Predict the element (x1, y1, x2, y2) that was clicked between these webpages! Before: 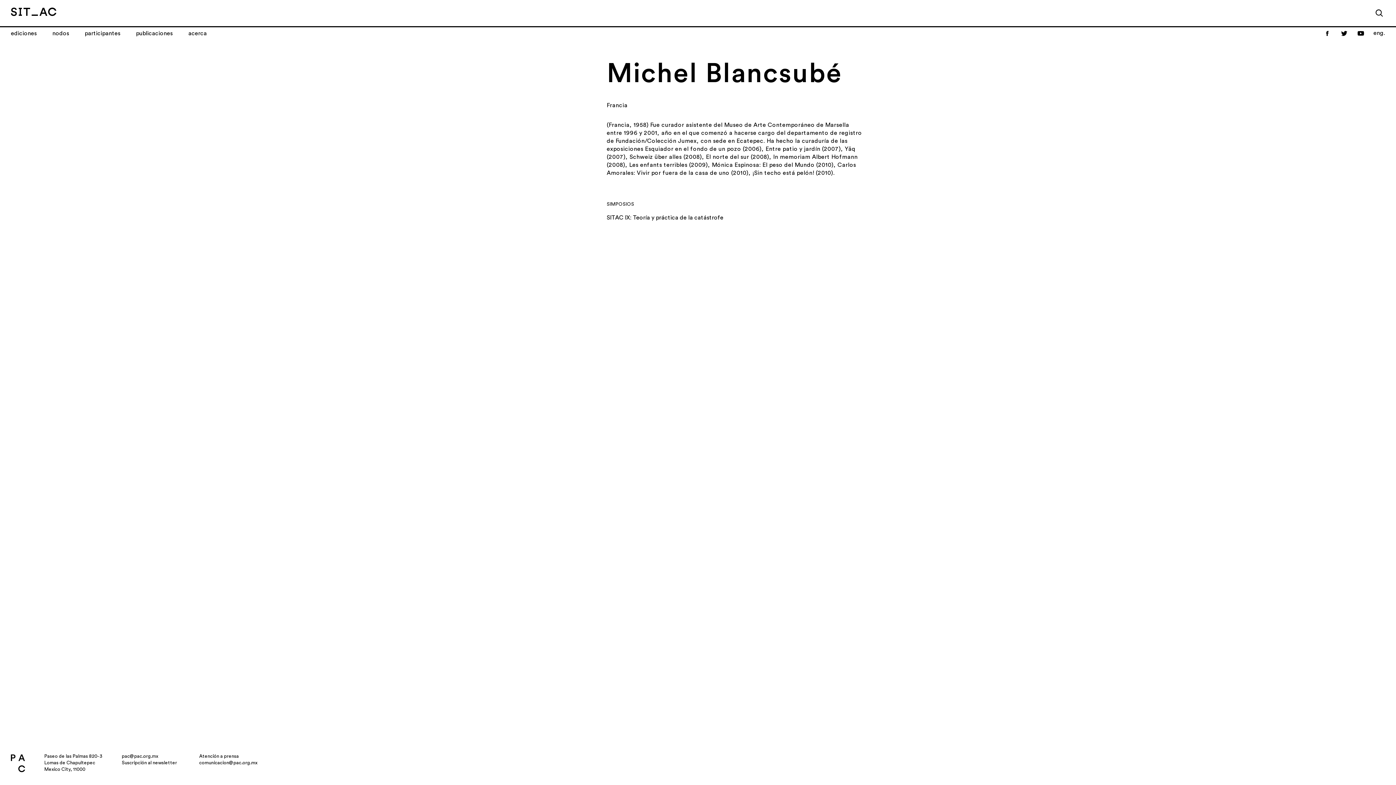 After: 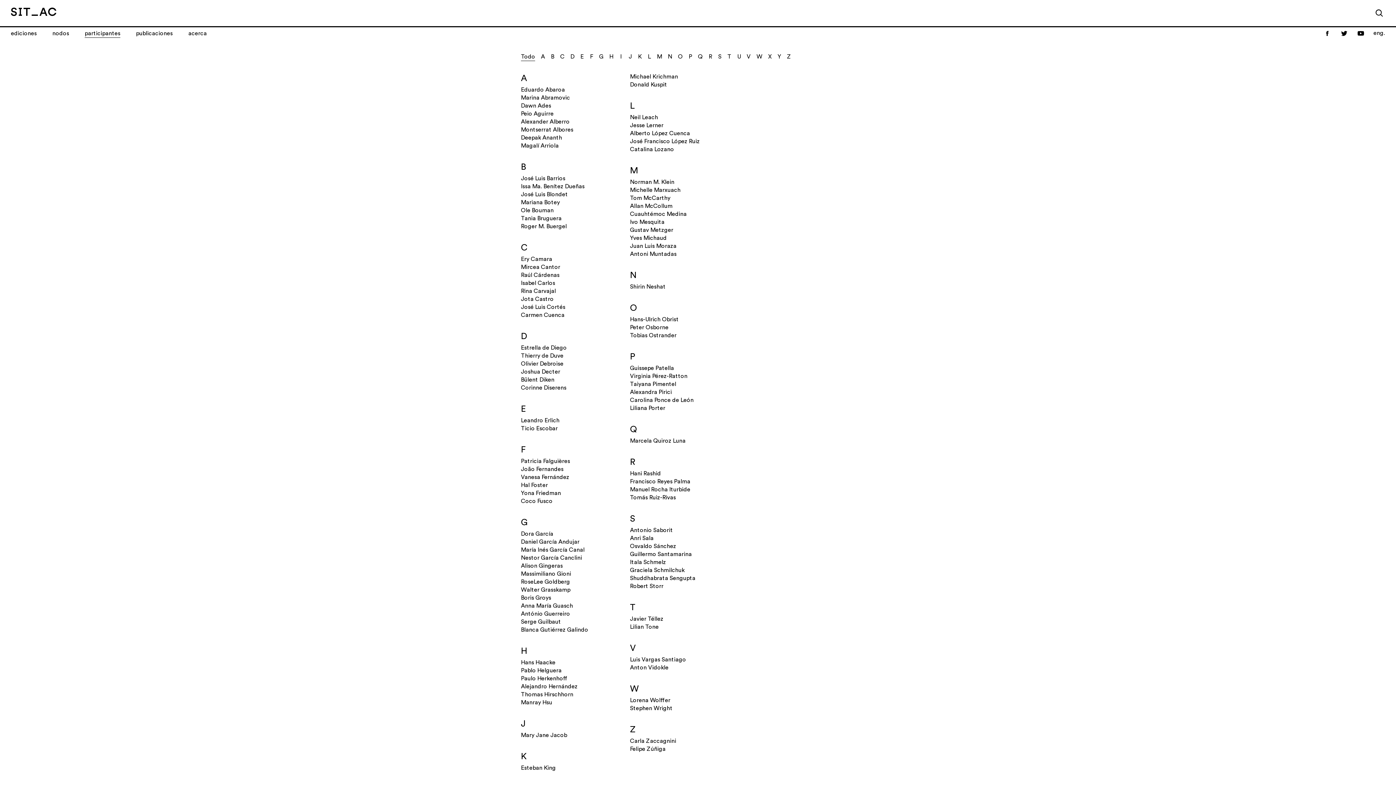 Action: bbox: (84, 29, 120, 37) label: participantes